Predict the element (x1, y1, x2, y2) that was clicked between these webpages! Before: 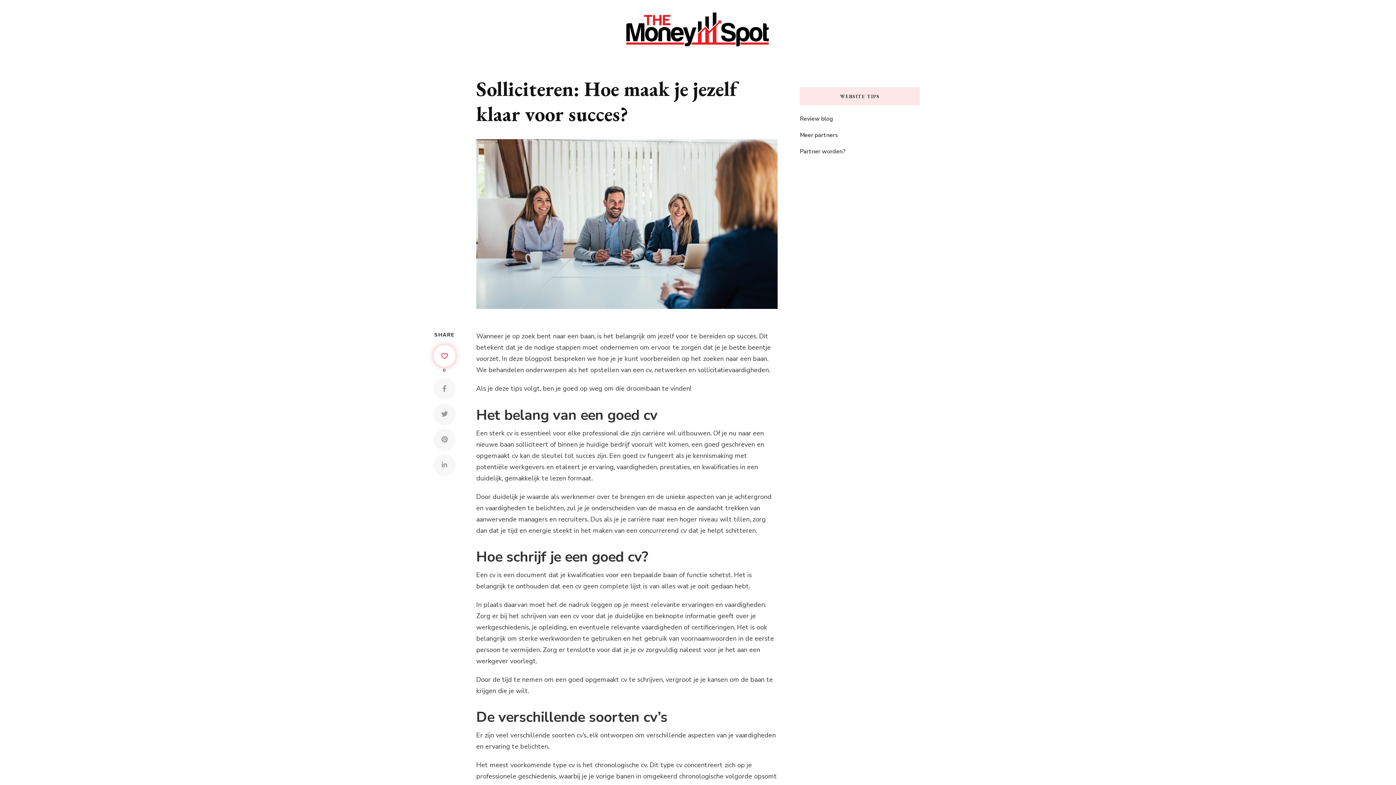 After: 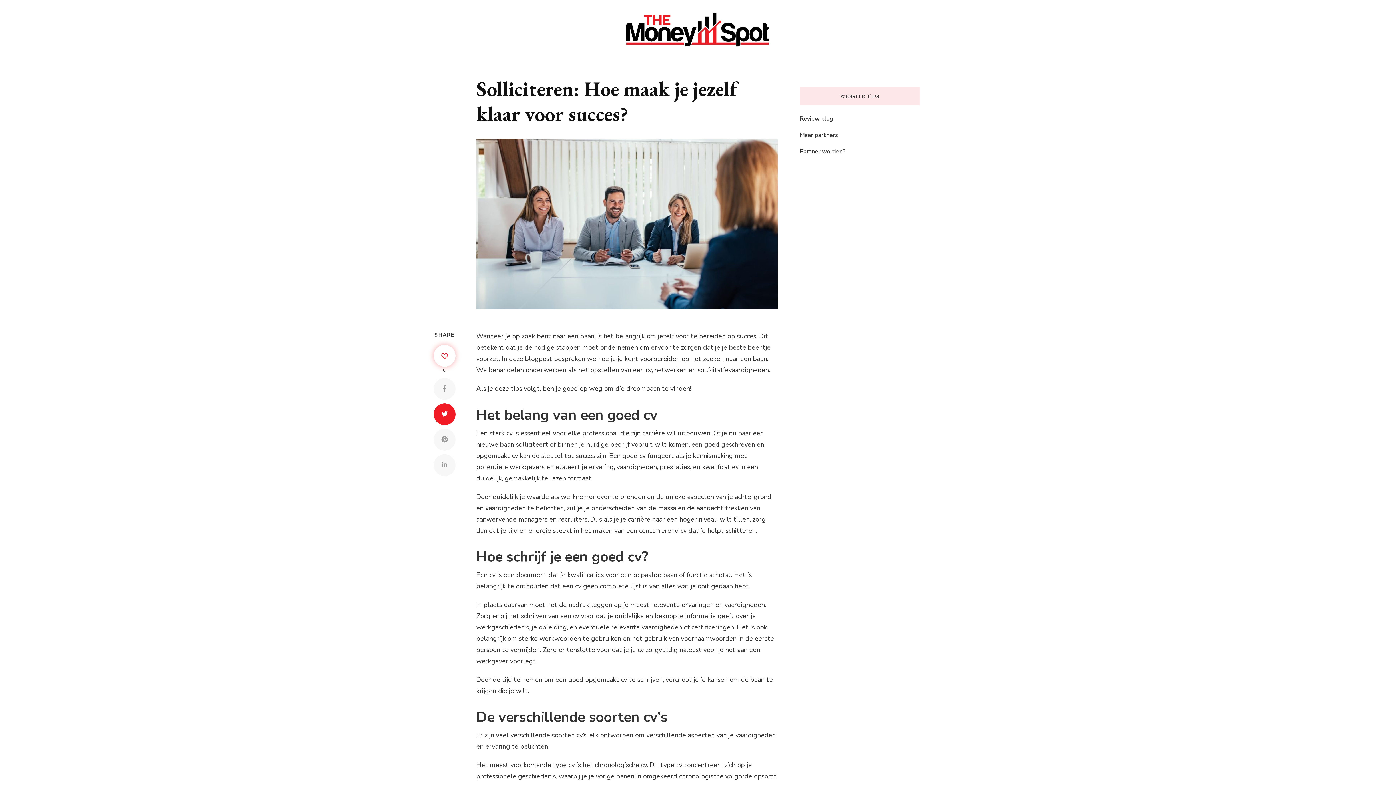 Action: bbox: (433, 403, 455, 425)